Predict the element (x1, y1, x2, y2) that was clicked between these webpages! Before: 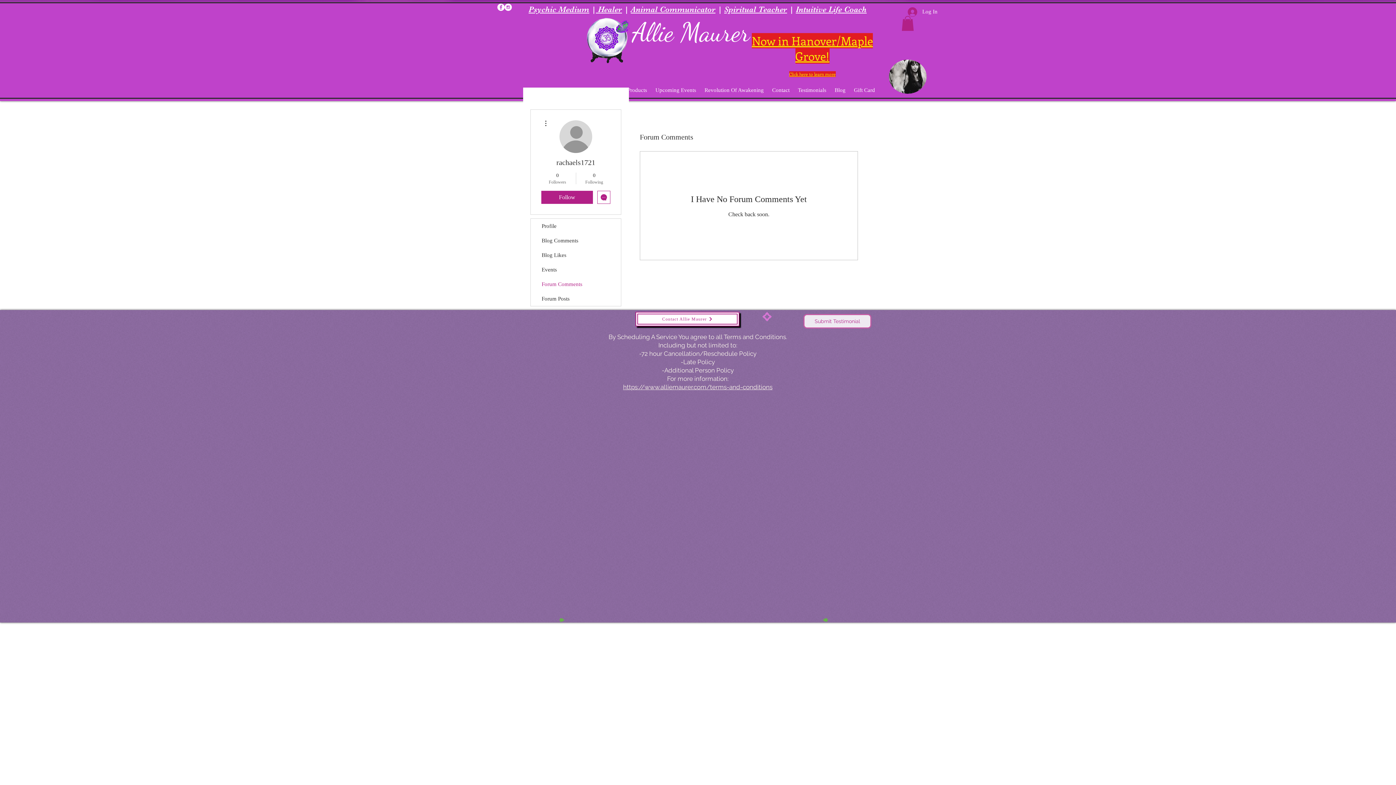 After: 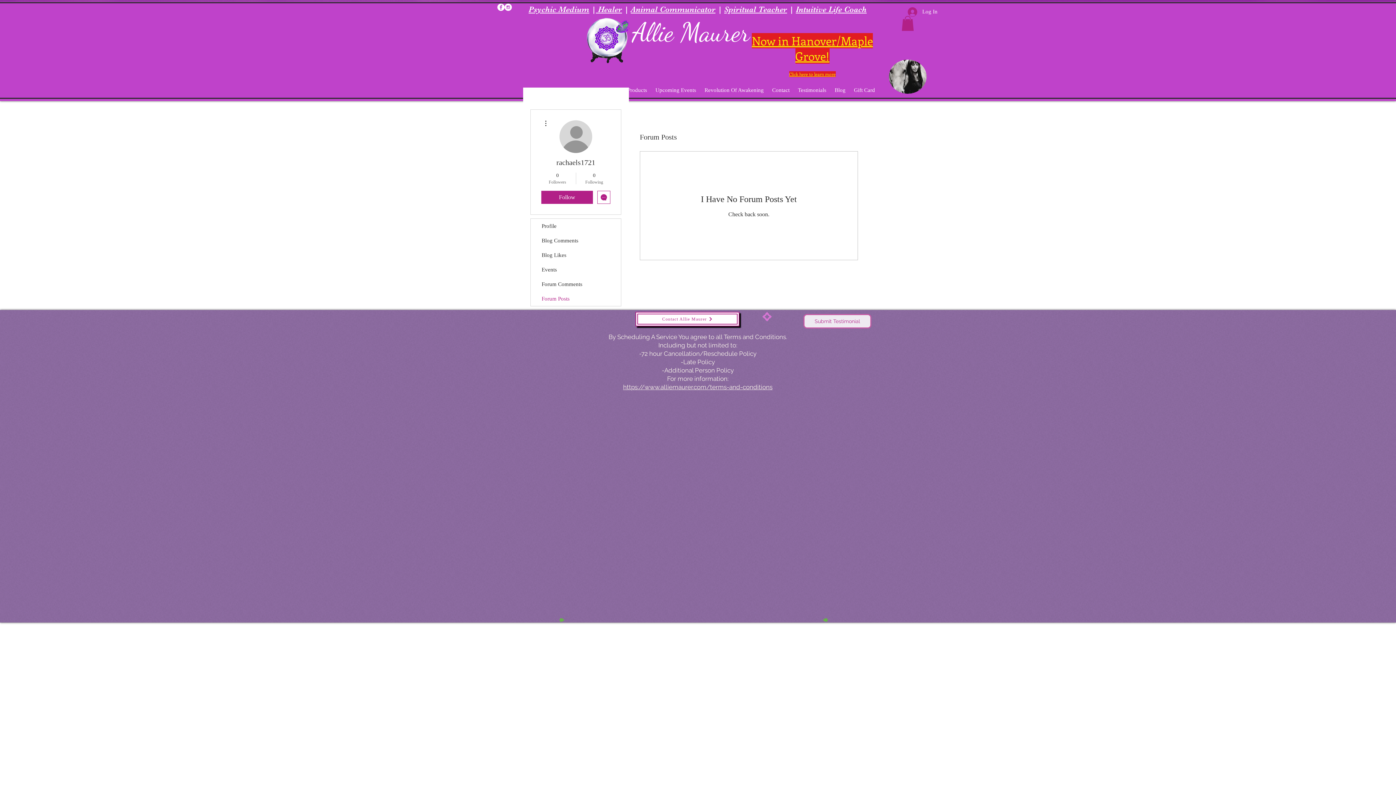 Action: bbox: (530, 291, 621, 306) label: Forum Posts